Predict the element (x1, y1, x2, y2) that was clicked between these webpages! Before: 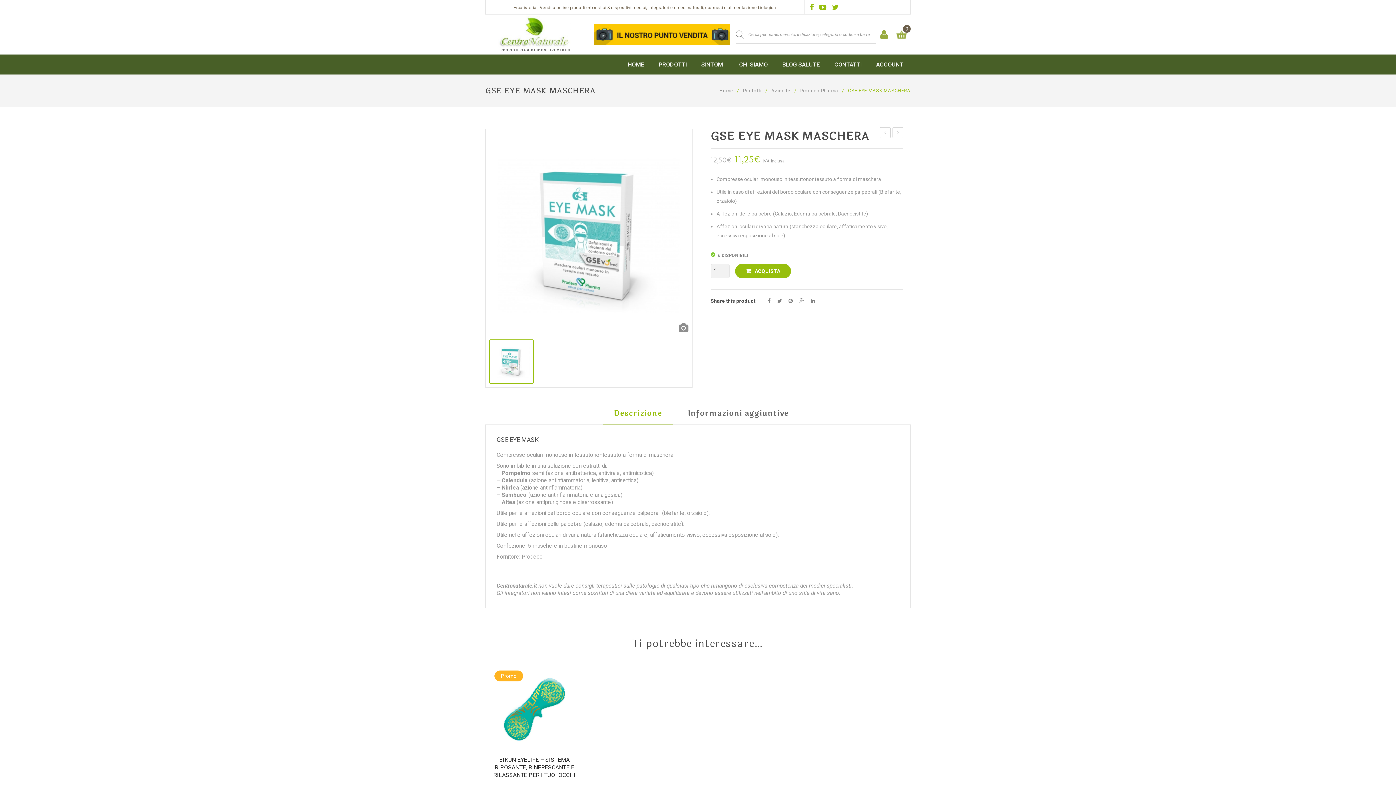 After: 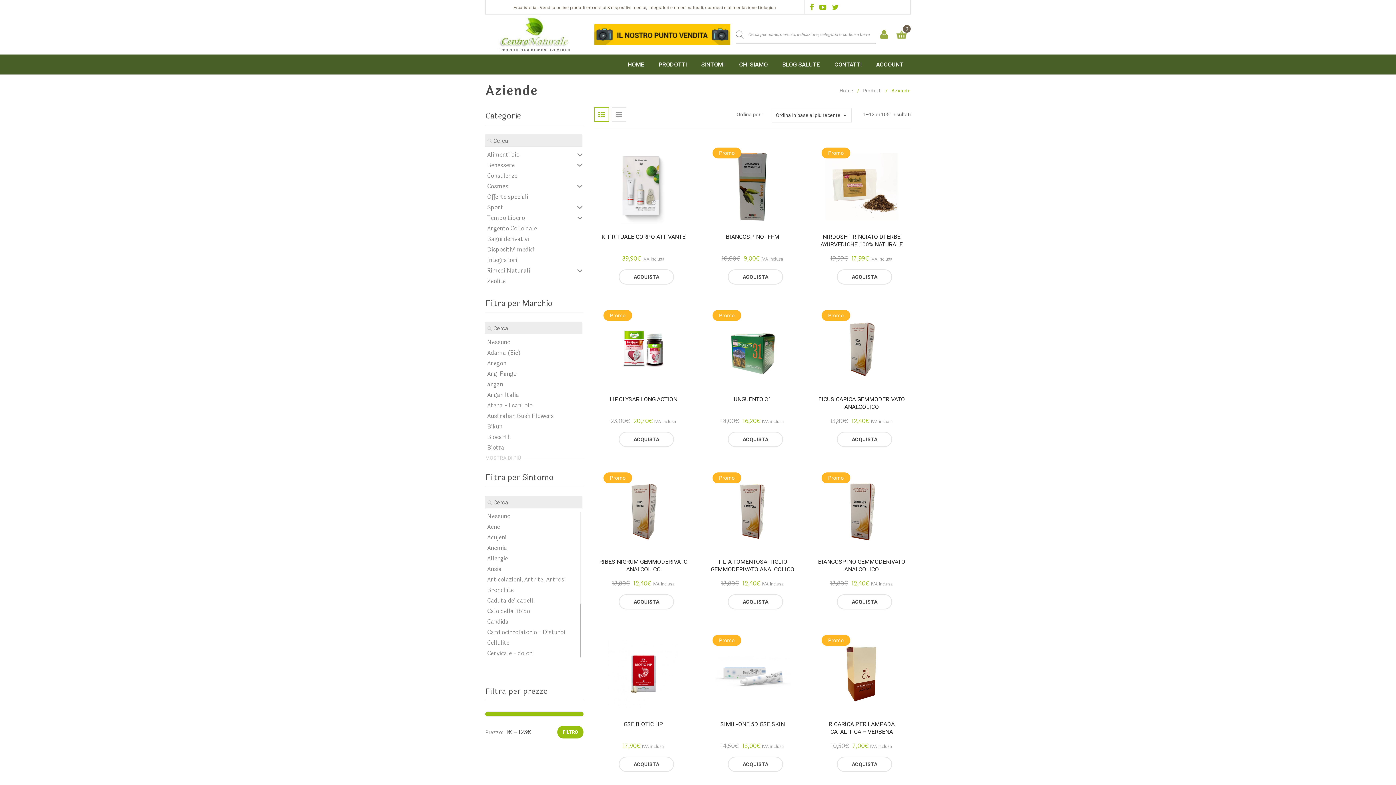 Action: label: Aziende bbox: (771, 83, 790, 98)